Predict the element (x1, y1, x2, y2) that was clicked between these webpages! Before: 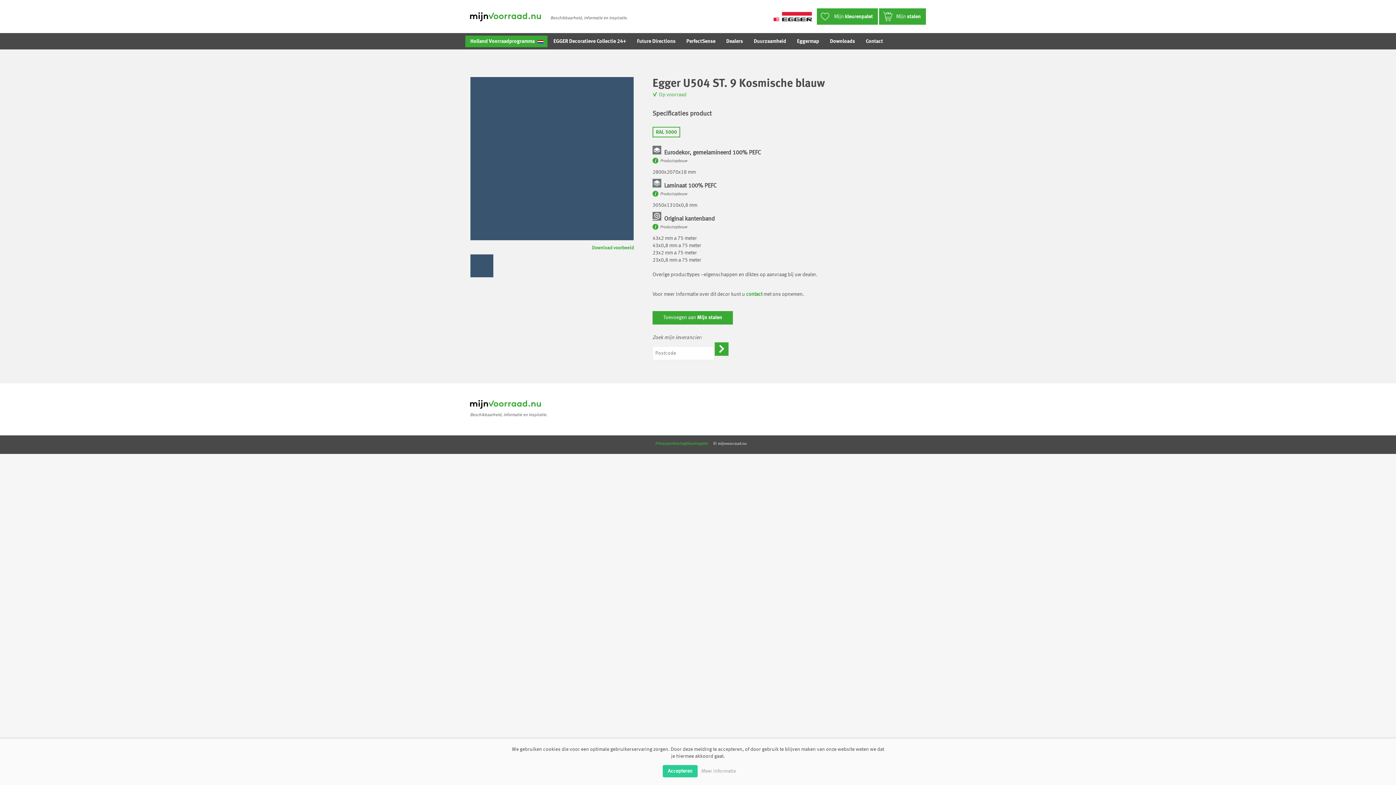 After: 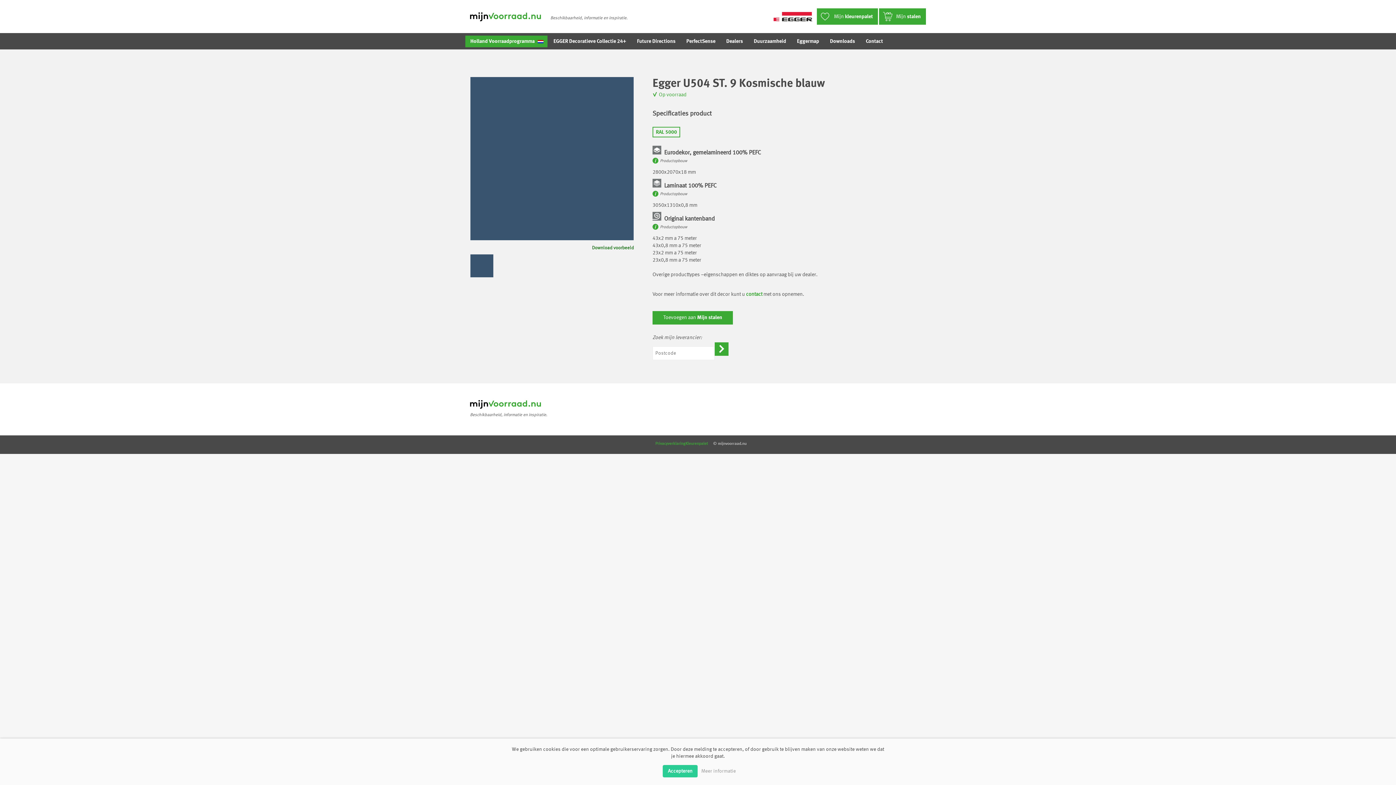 Action: bbox: (583, 245, 633, 250) label: Download voorbeeld